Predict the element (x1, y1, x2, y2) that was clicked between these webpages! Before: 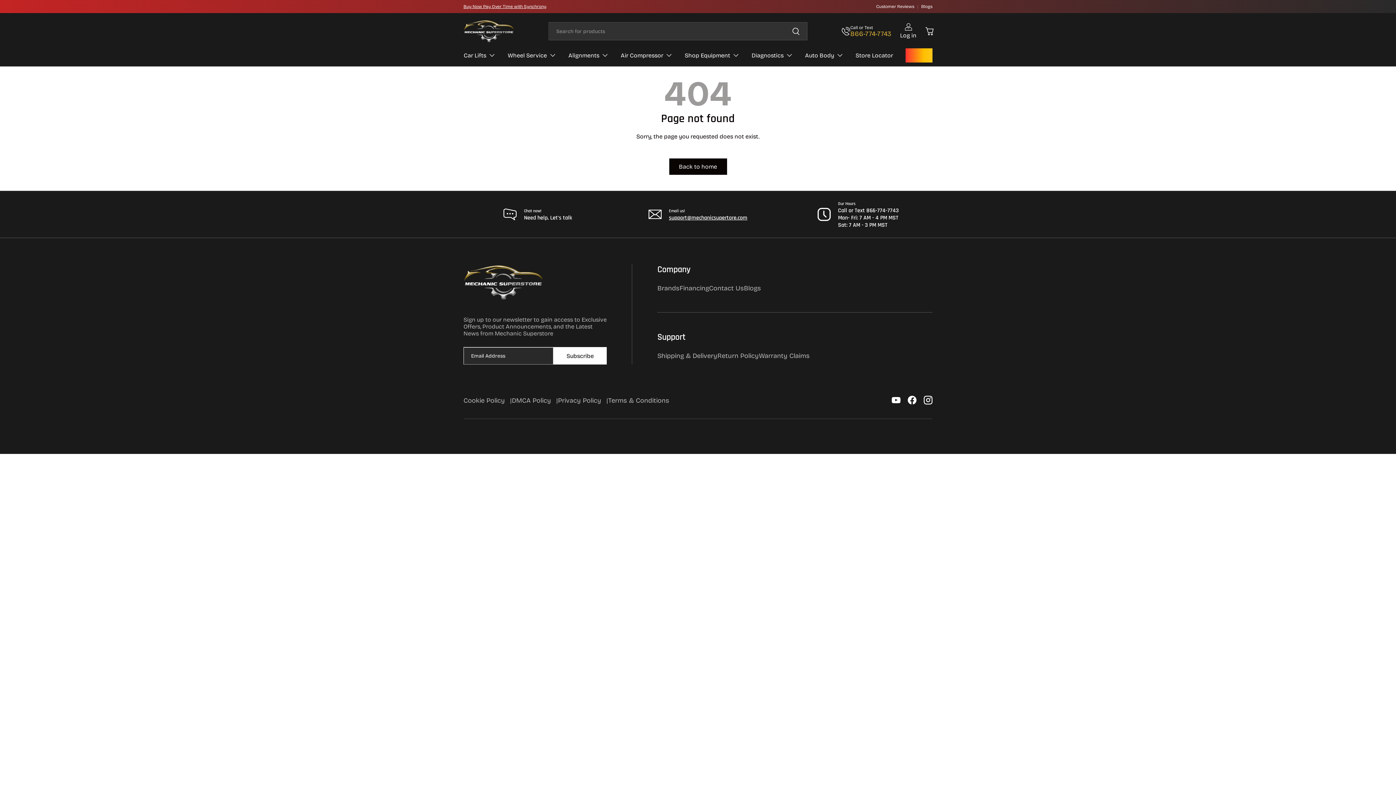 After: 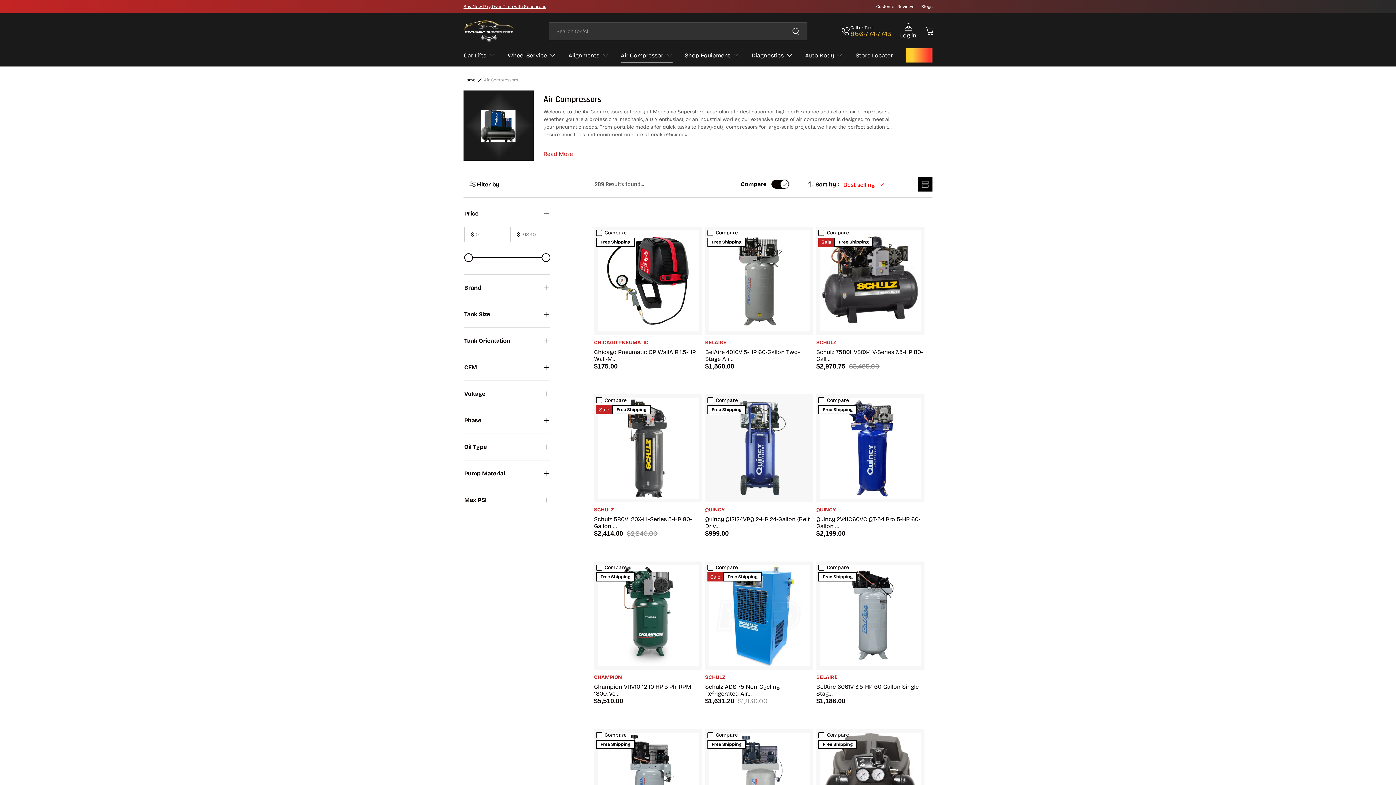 Action: bbox: (620, 48, 672, 62) label: Air Compressor